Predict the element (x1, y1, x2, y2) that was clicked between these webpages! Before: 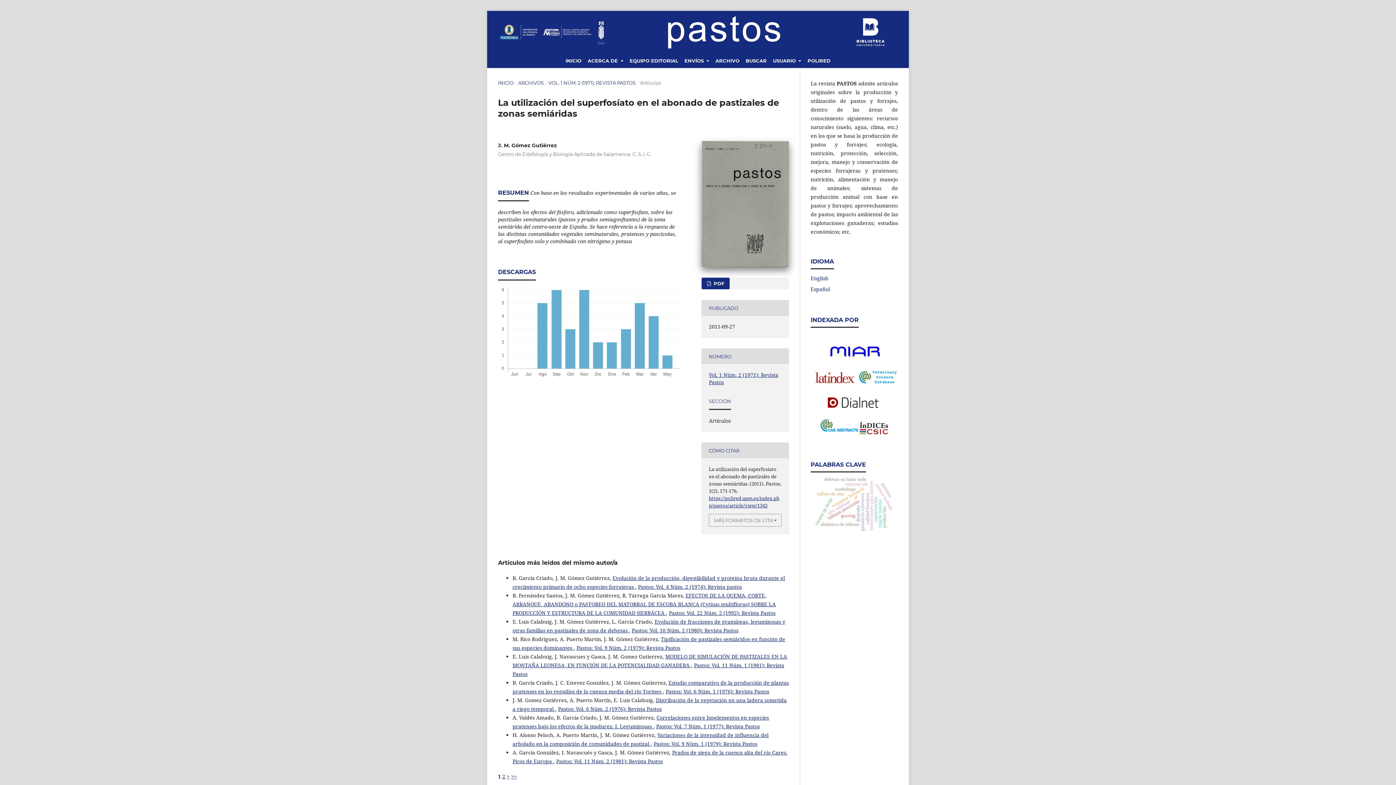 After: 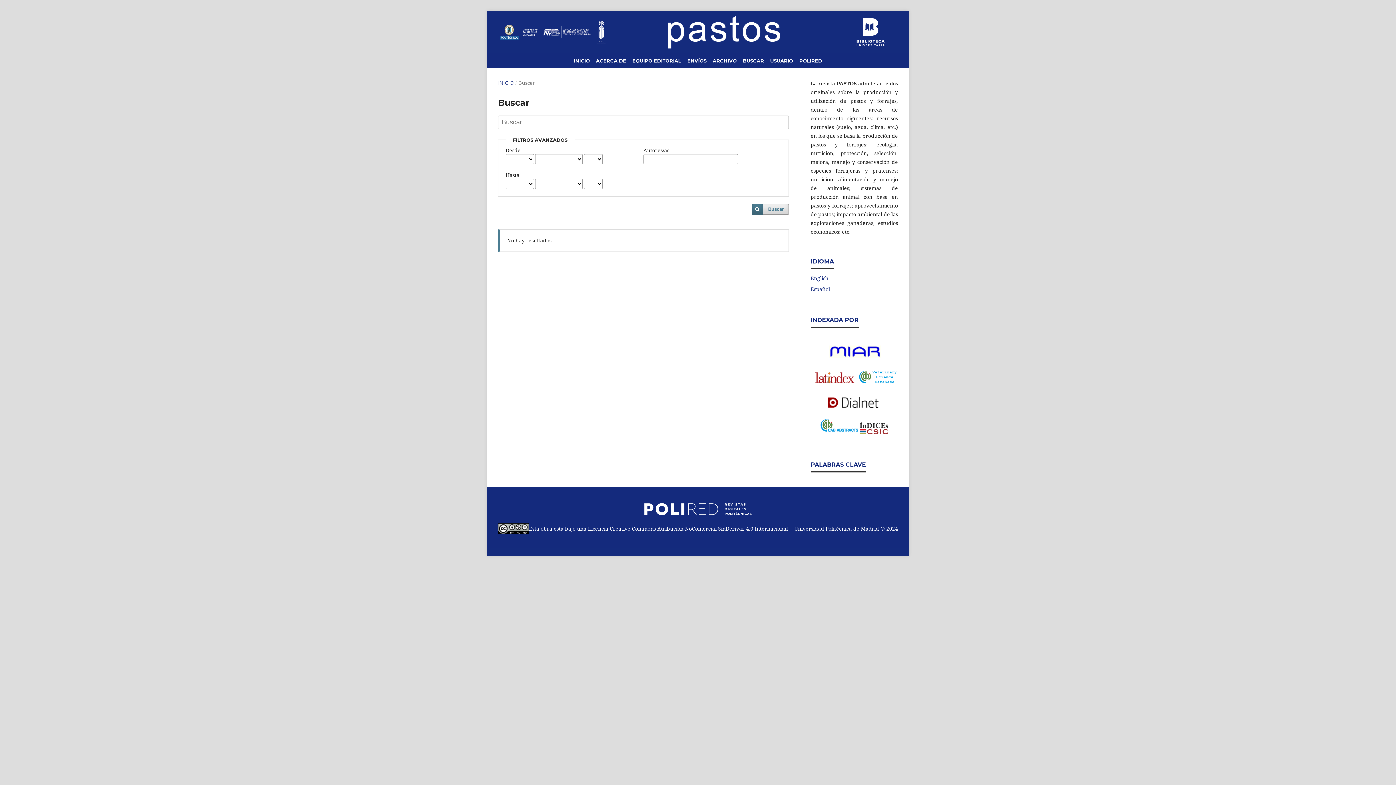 Action: label: BUSCAR bbox: (743, 55, 769, 67)